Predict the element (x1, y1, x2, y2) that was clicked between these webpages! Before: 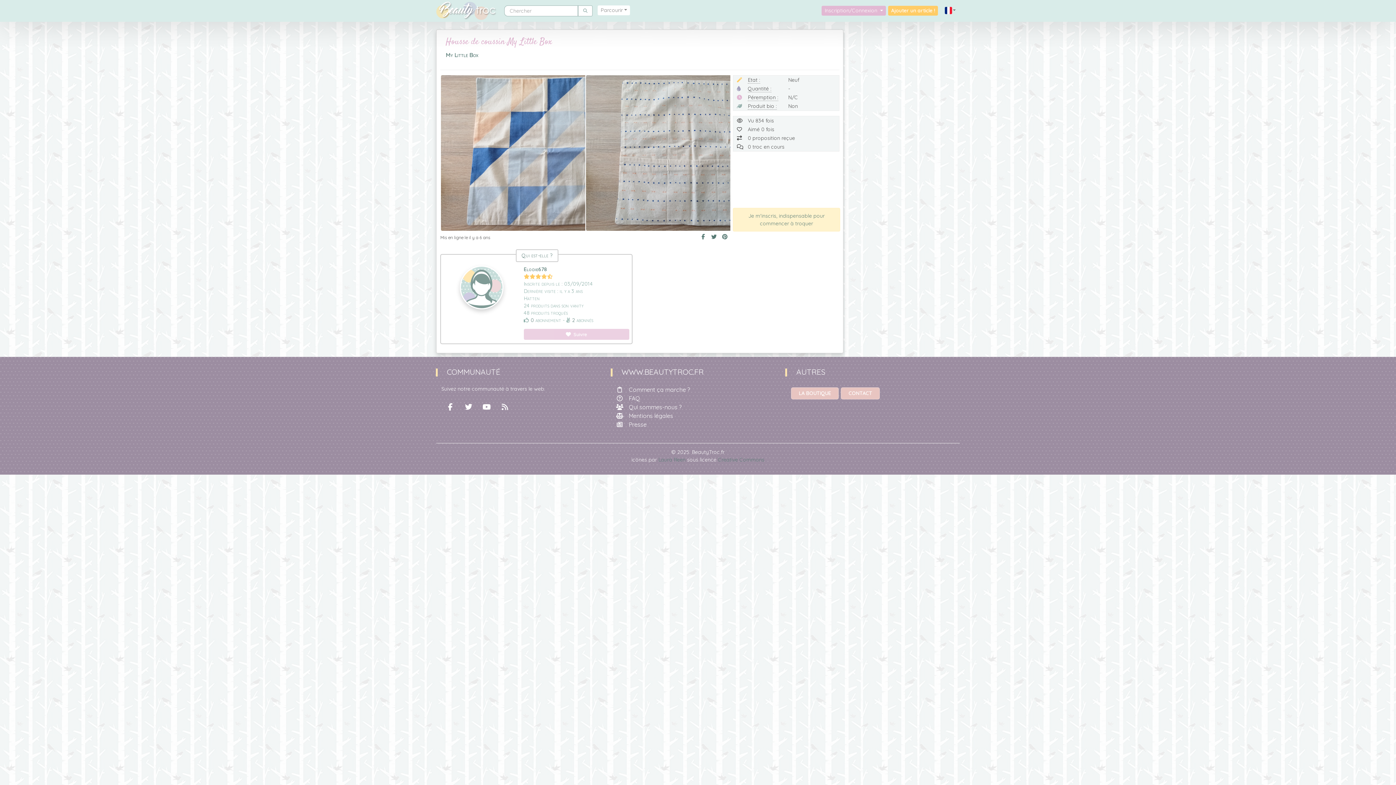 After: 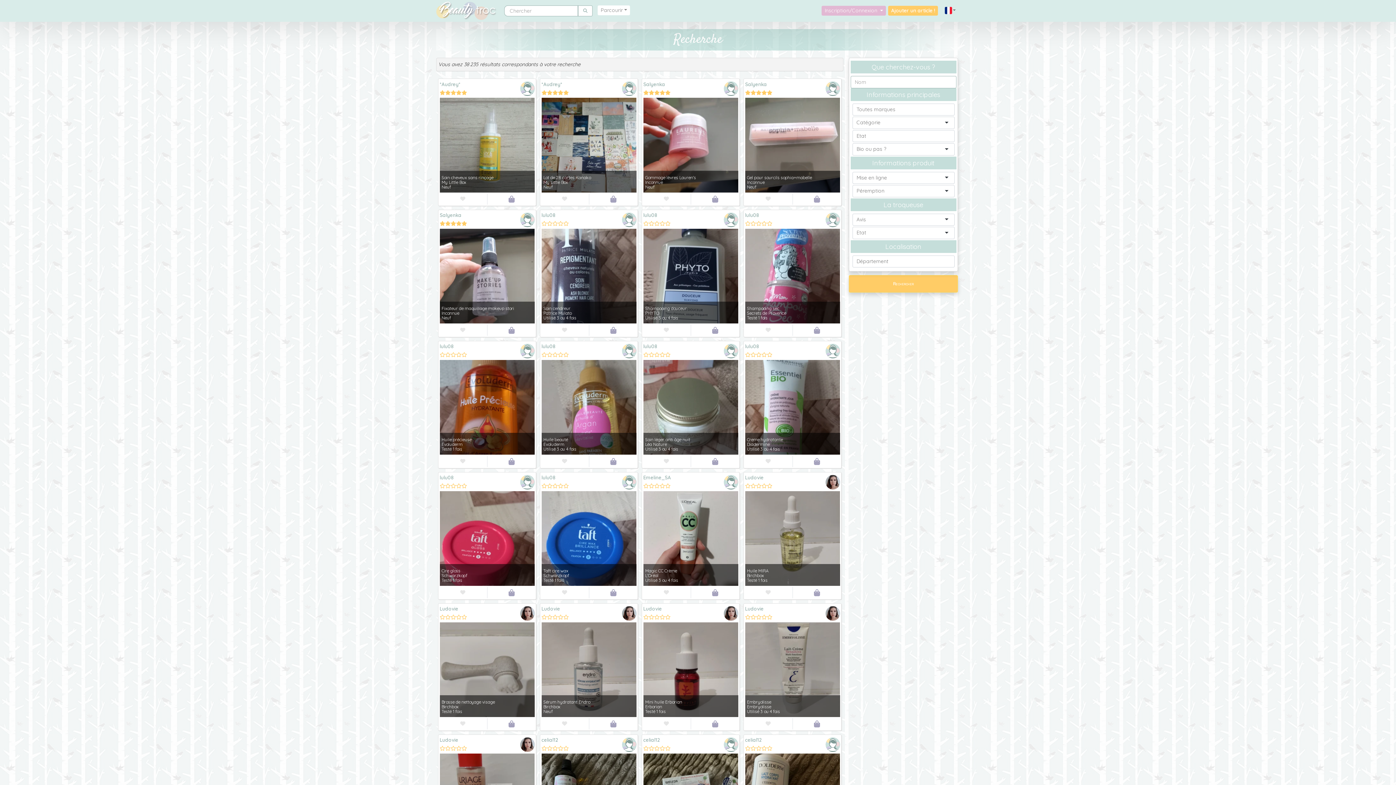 Action: bbox: (578, 5, 592, 16)